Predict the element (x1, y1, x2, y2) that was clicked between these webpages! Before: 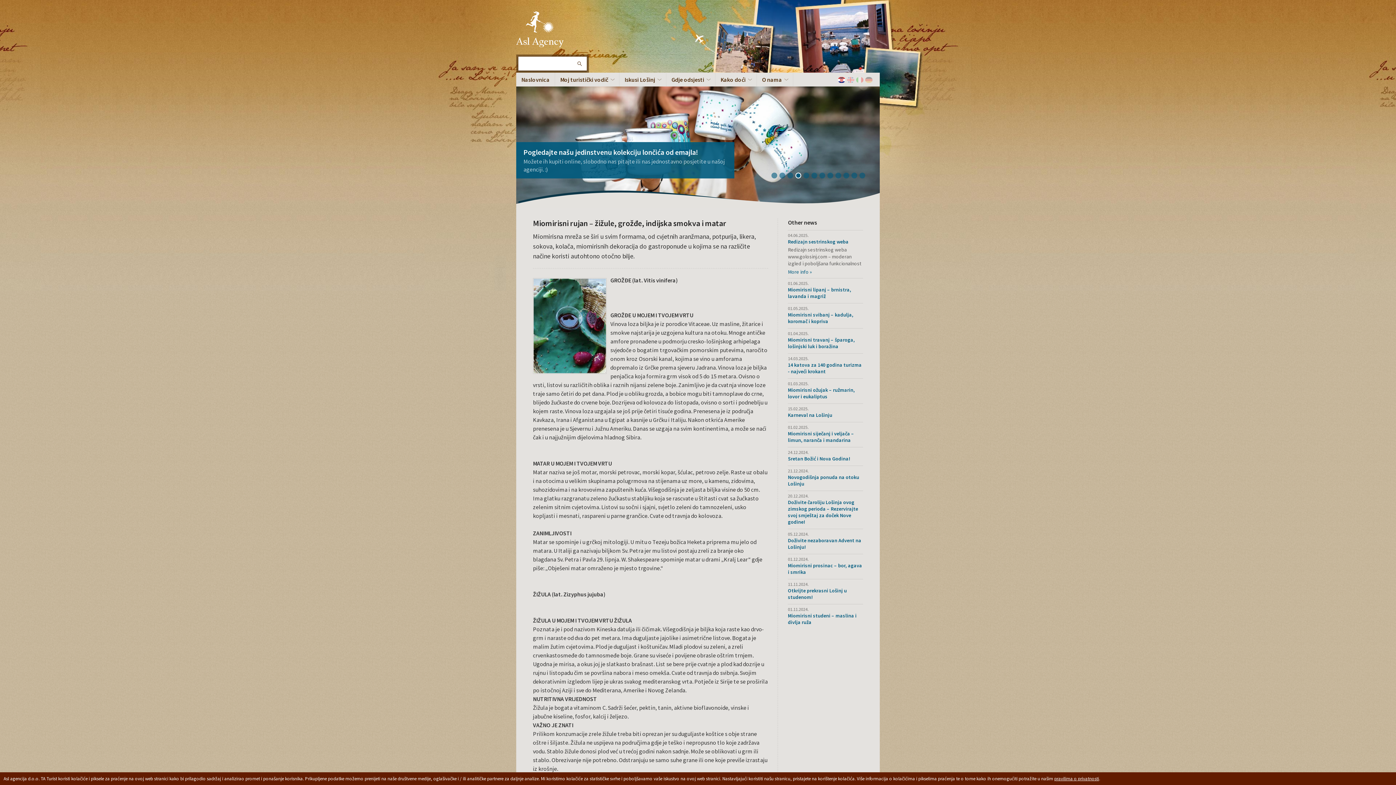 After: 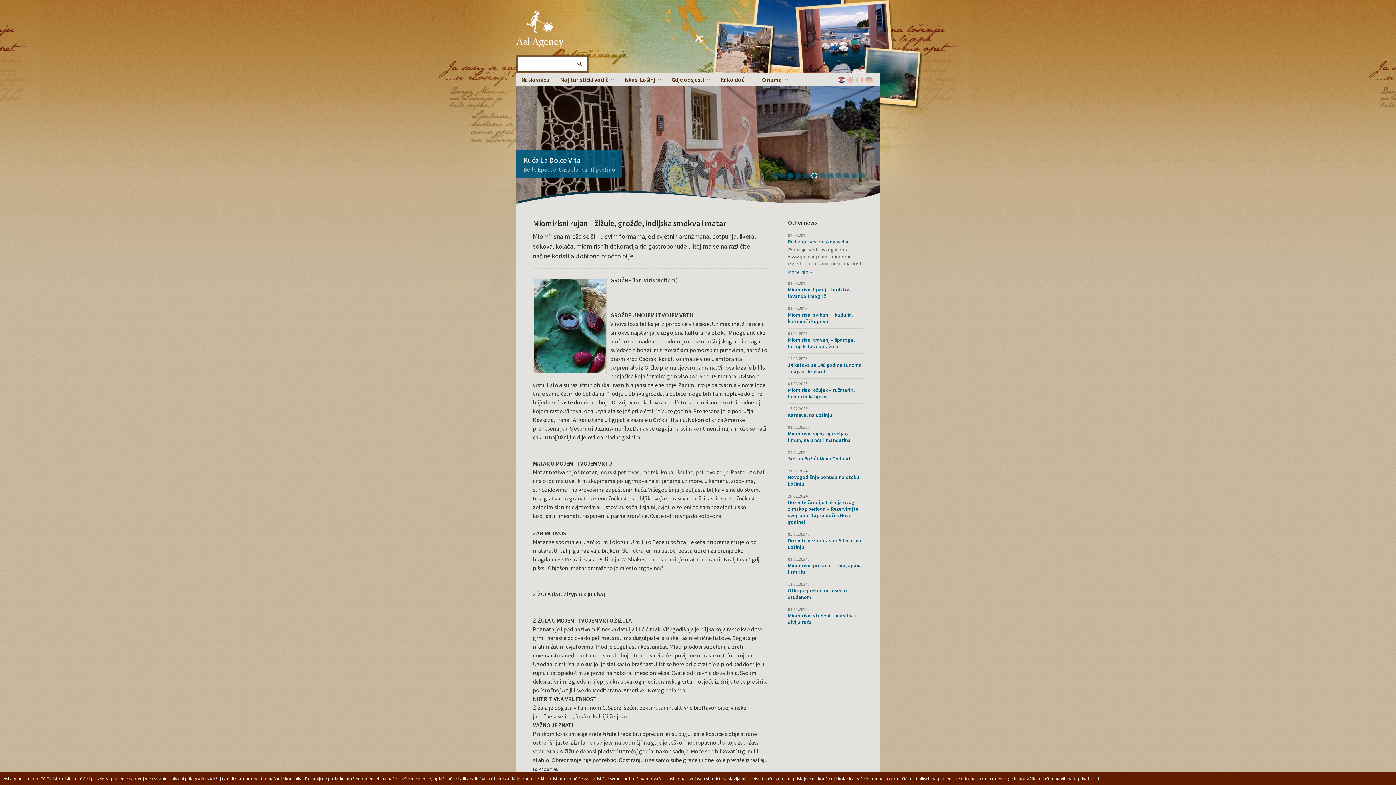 Action: bbox: (787, 172, 793, 178) label: 3